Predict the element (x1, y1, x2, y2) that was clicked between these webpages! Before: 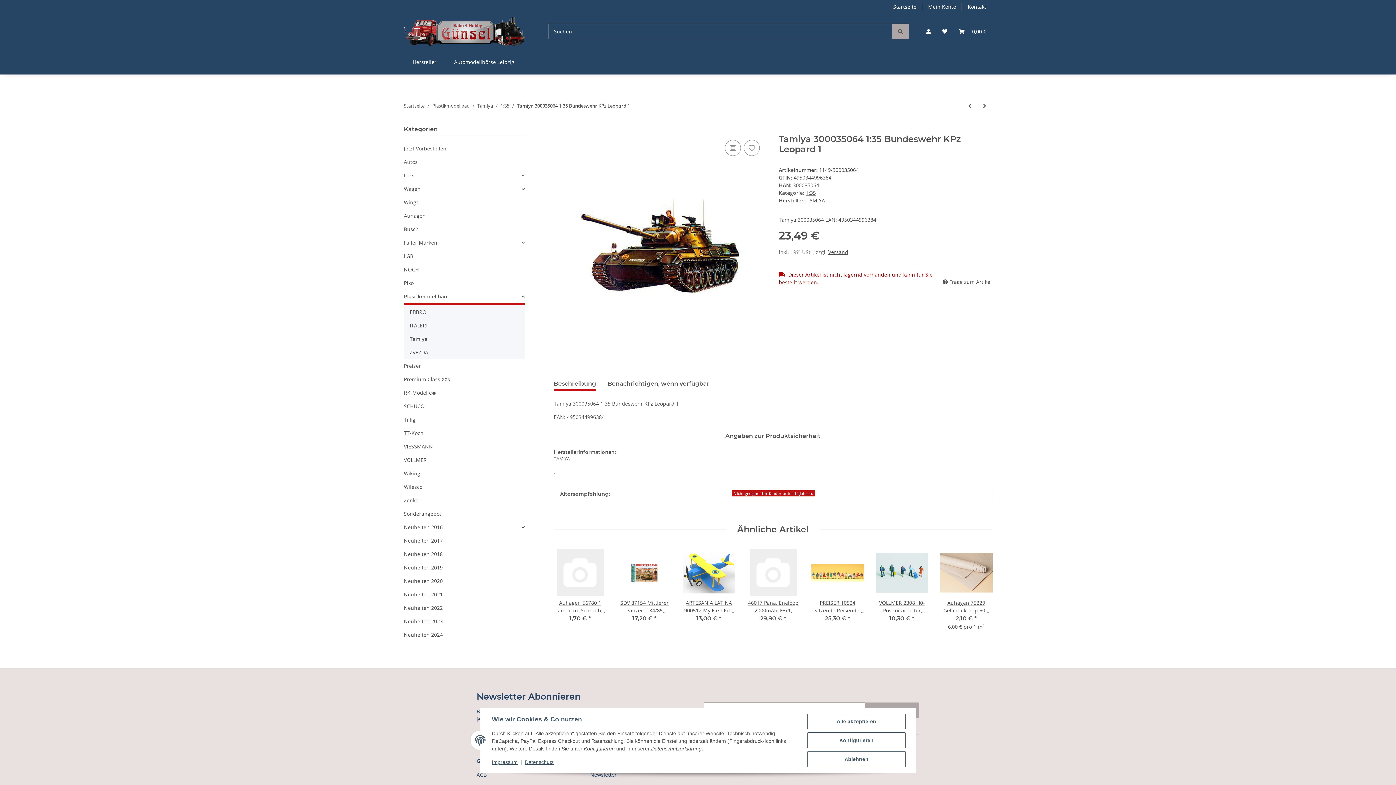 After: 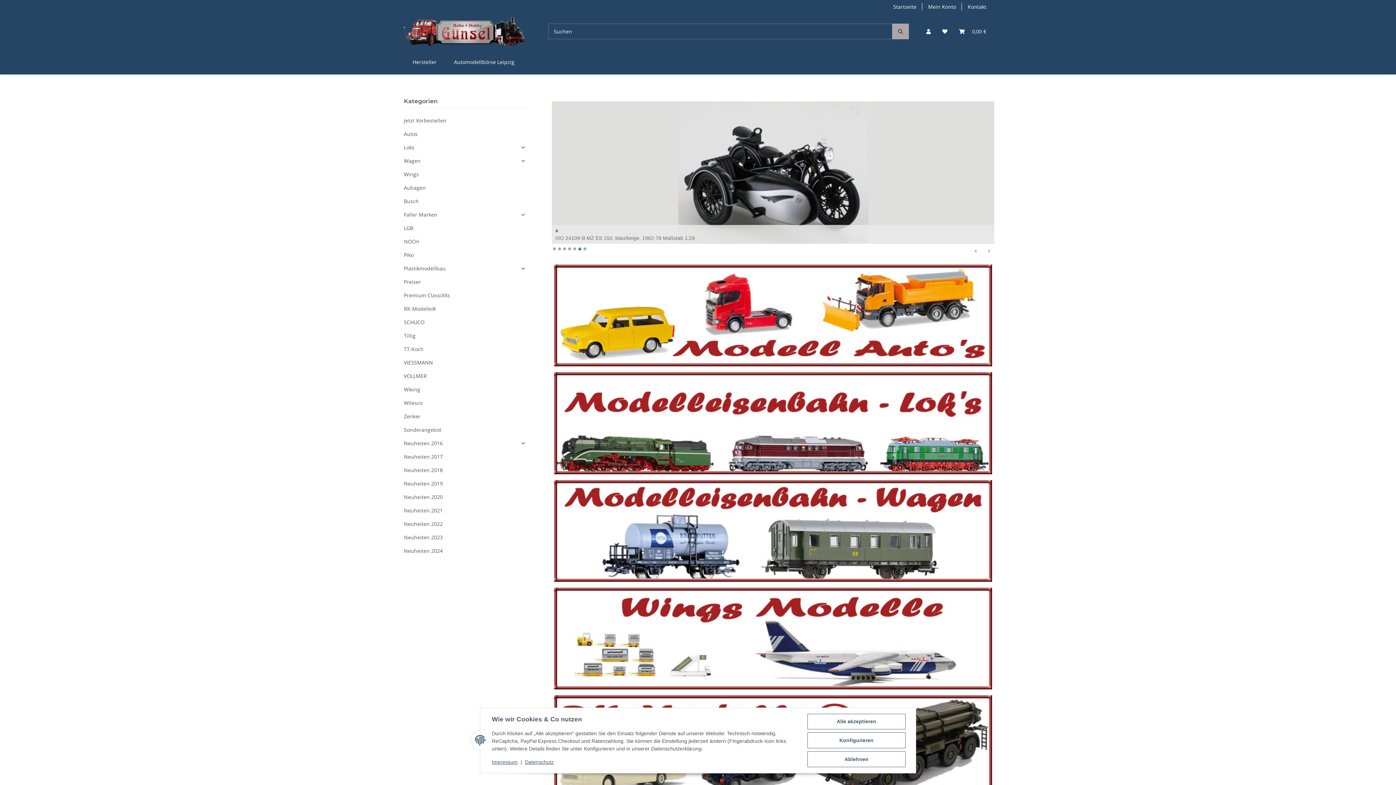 Action: bbox: (404, 102, 424, 109) label: Startseite